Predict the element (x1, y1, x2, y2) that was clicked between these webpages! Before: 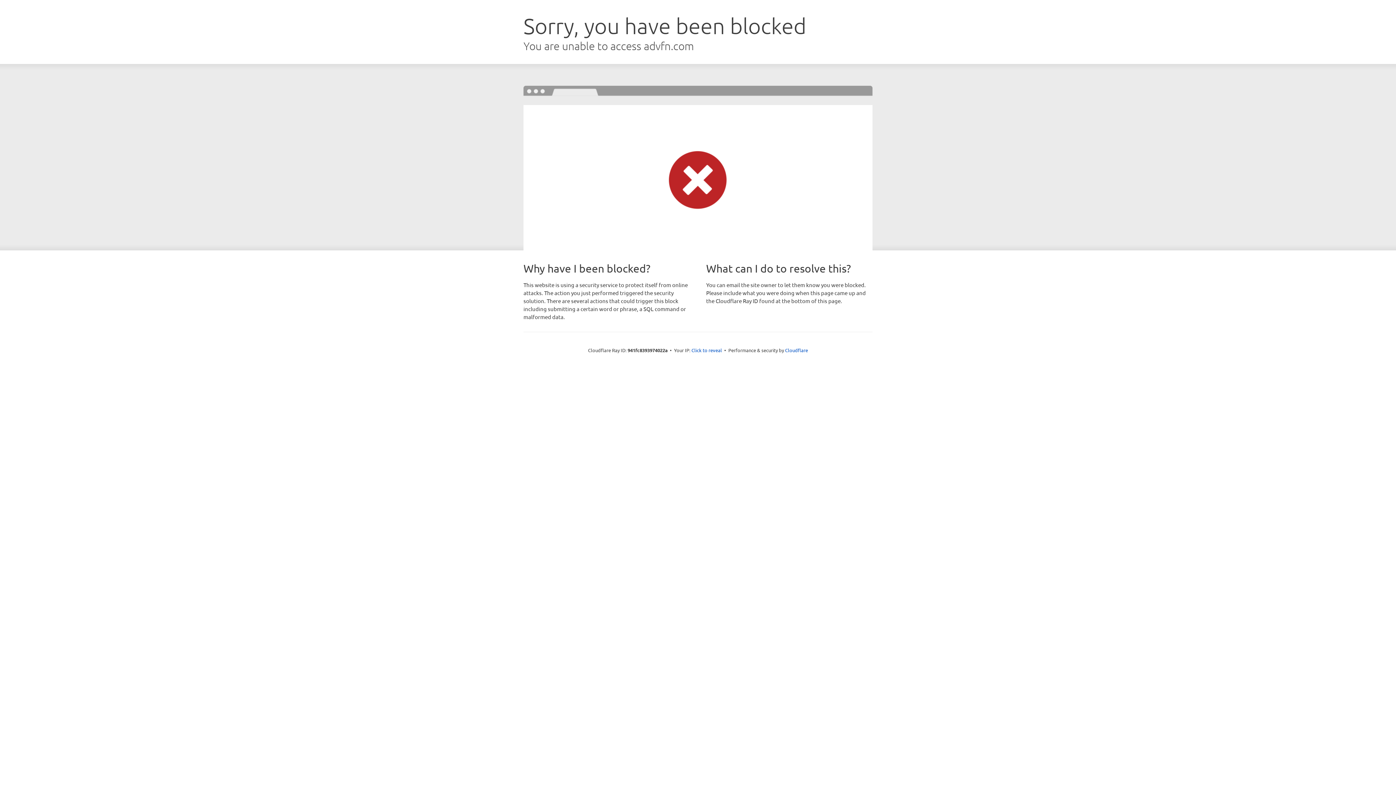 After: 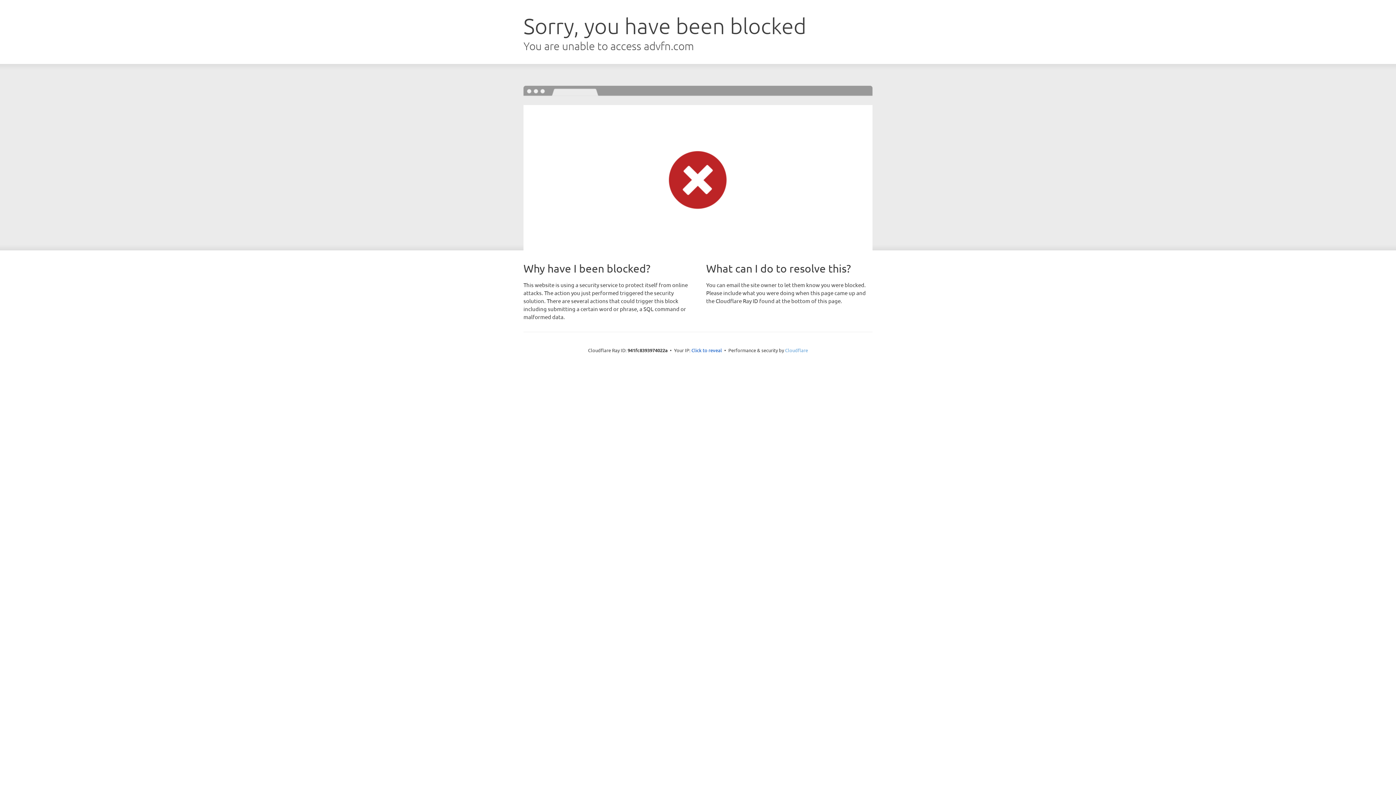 Action: label: Cloudflare bbox: (785, 347, 808, 353)